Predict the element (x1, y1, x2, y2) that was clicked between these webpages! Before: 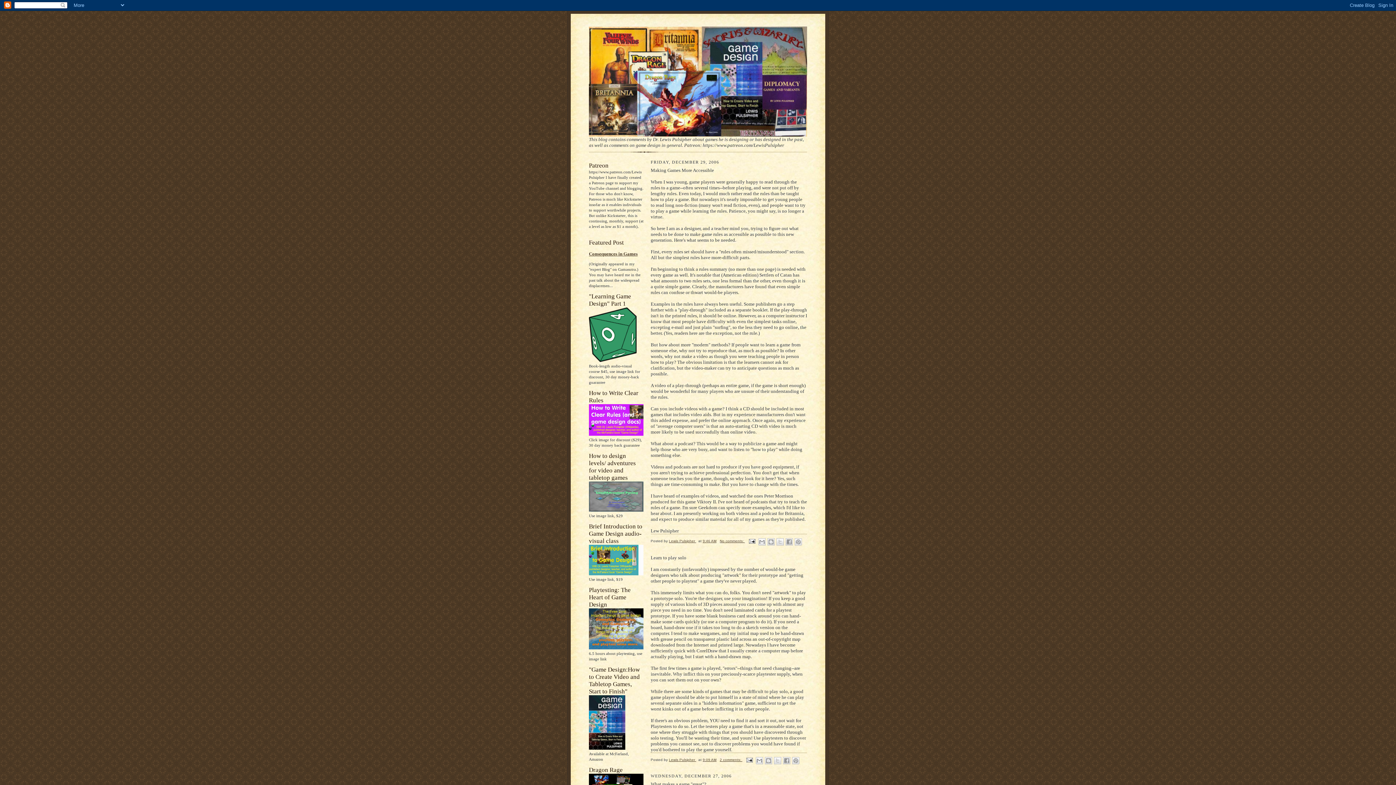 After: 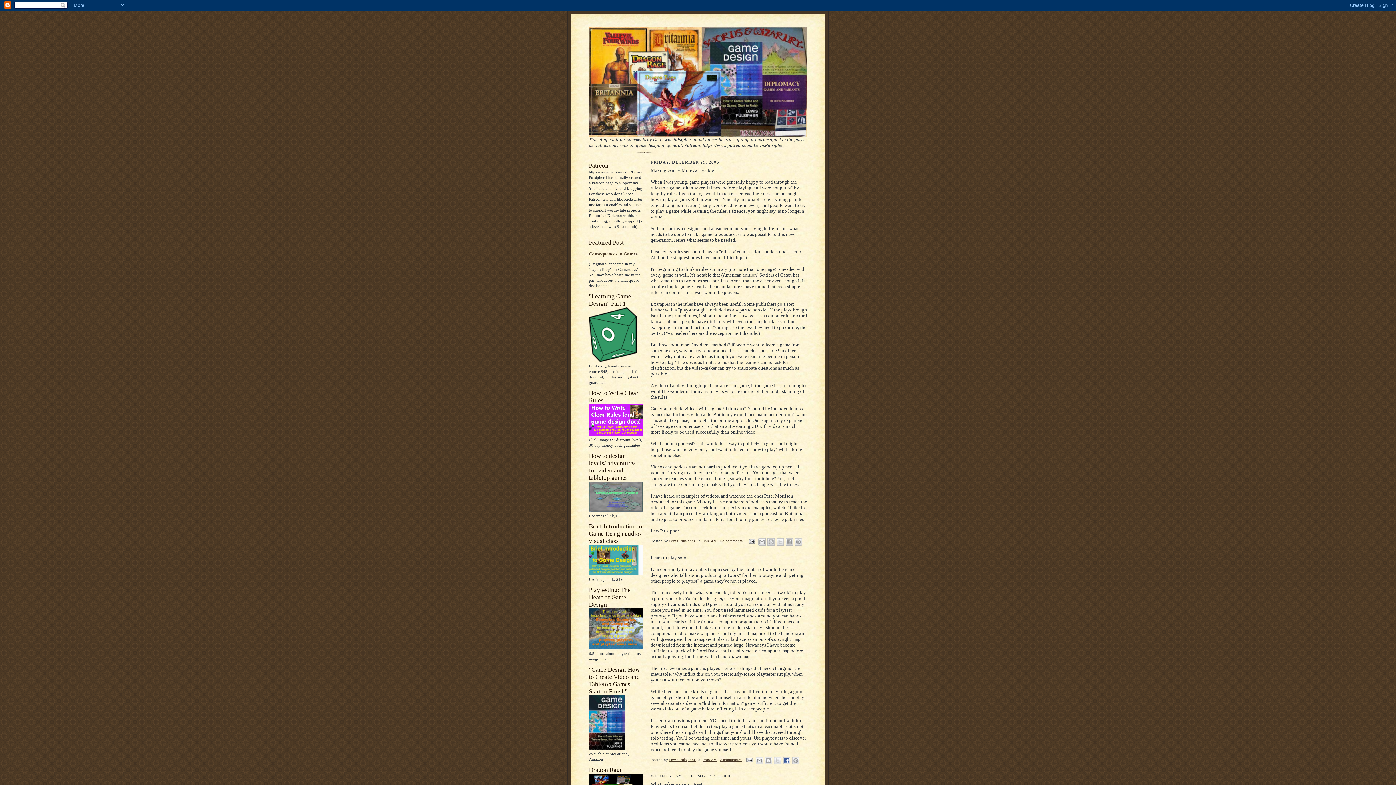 Action: label: Share to Facebook bbox: (783, 757, 790, 764)